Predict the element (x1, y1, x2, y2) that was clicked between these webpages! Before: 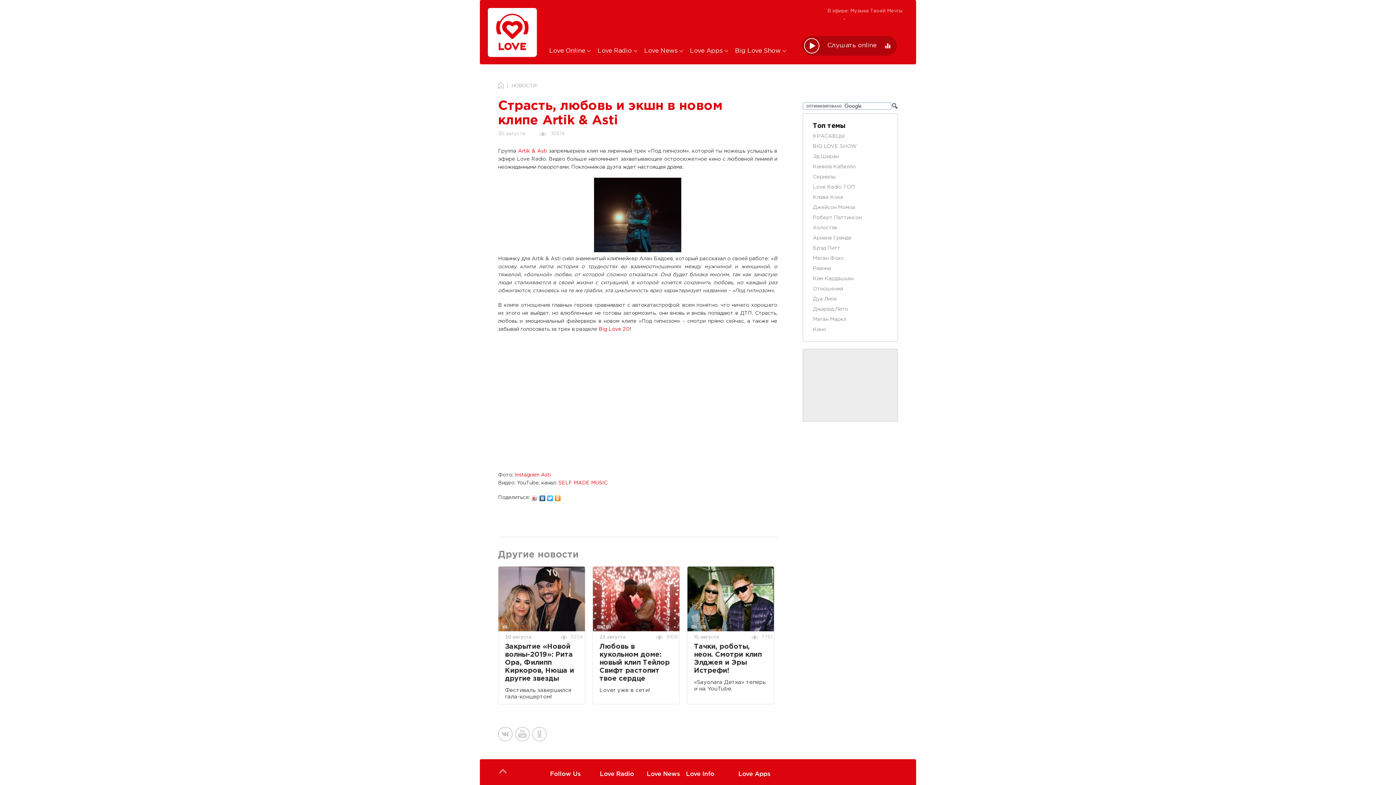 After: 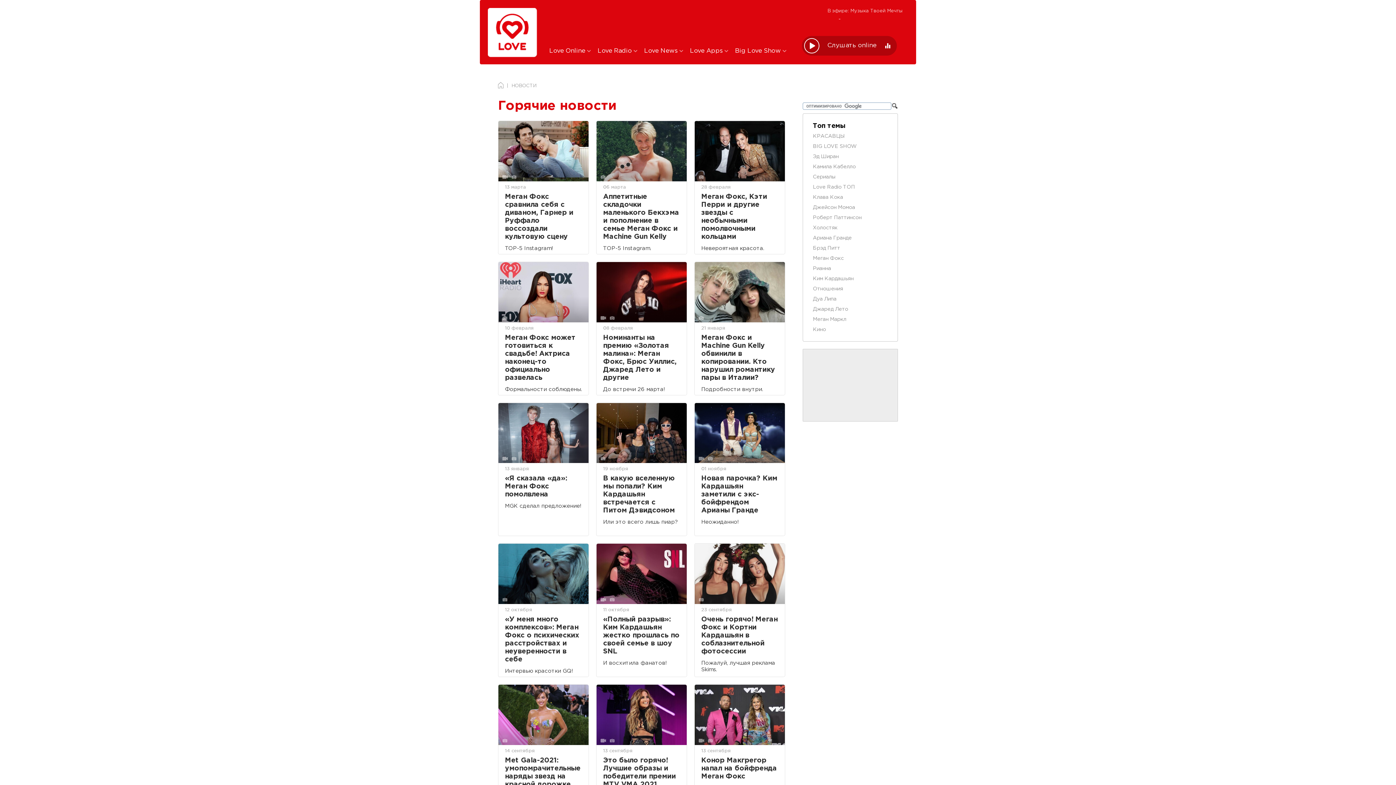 Action: bbox: (813, 256, 844, 260) label: Меган Фокс